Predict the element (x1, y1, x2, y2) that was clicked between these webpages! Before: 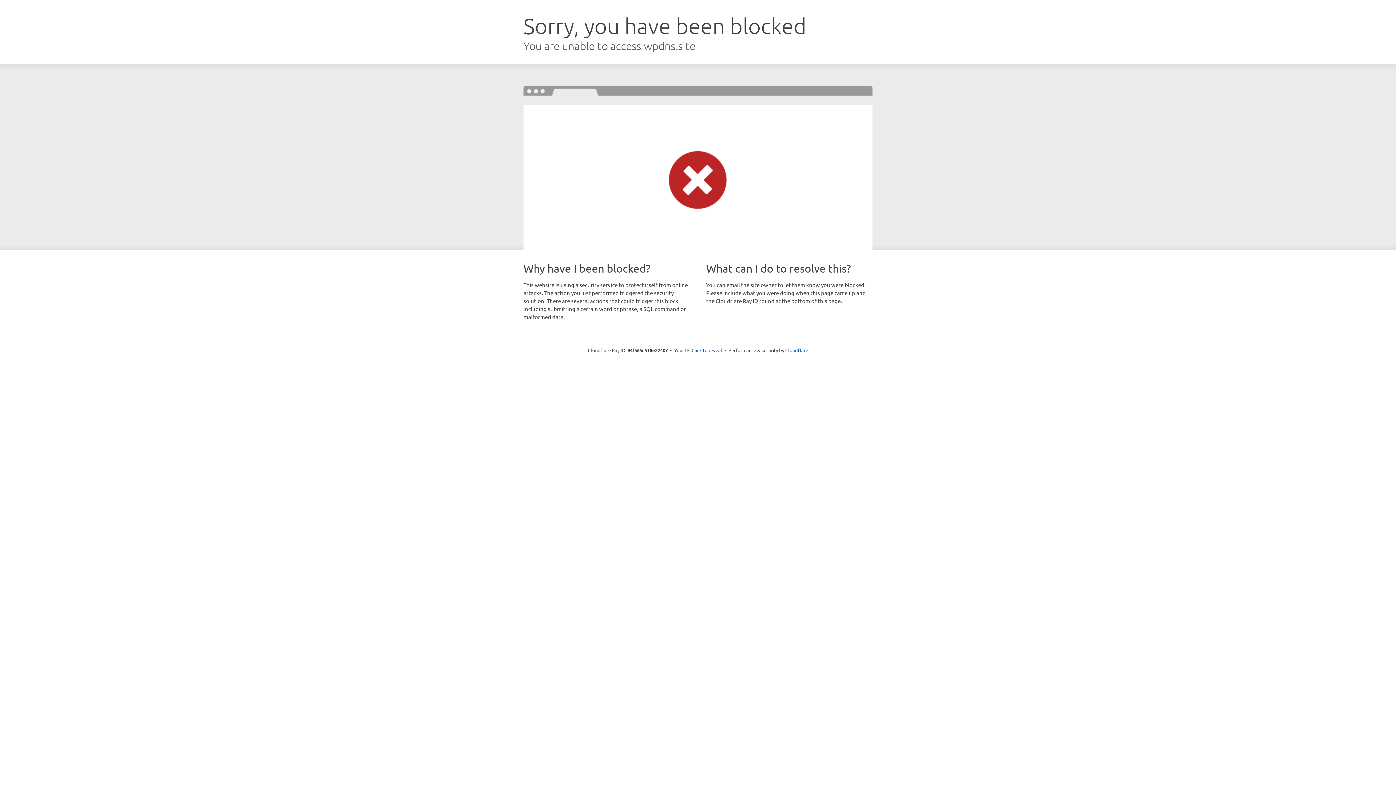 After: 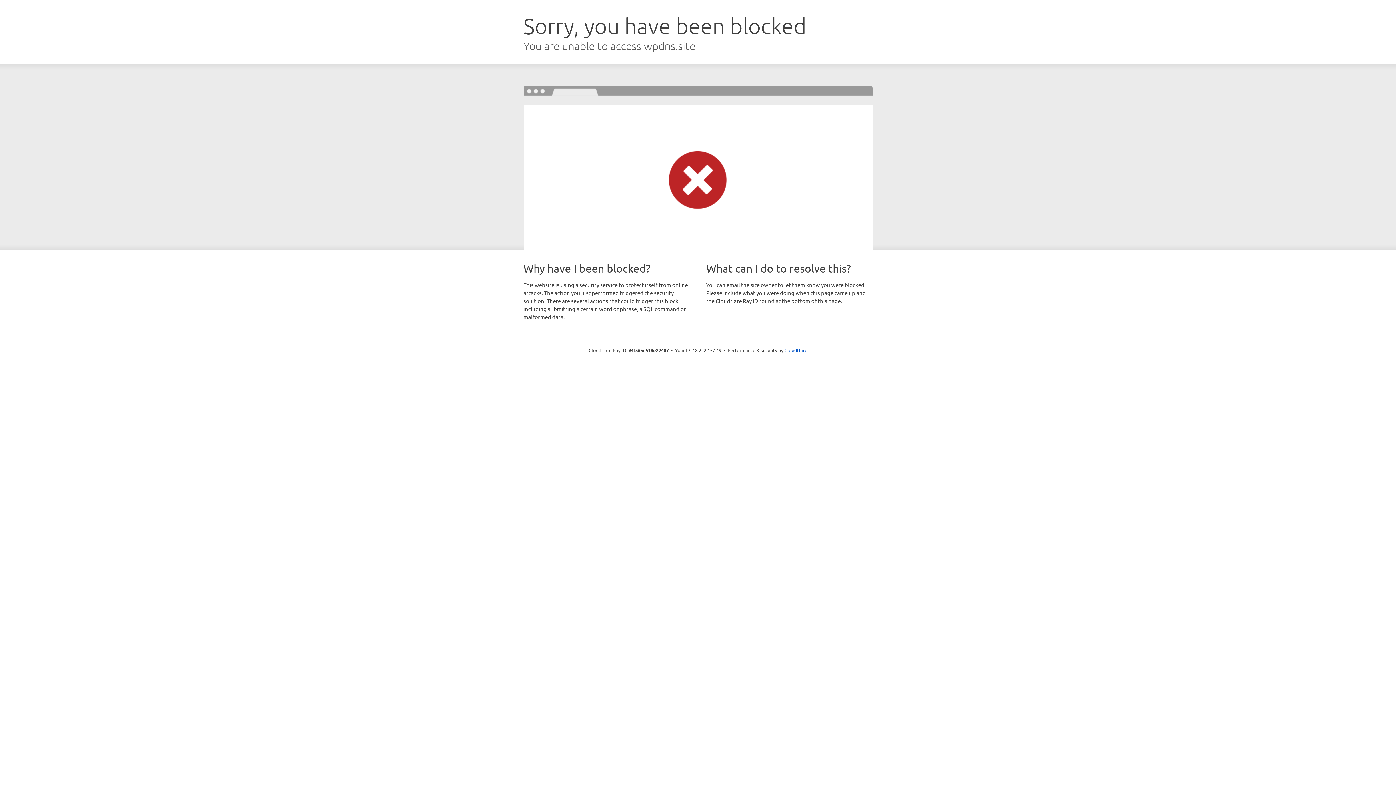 Action: bbox: (691, 346, 722, 353) label: Click to reveal